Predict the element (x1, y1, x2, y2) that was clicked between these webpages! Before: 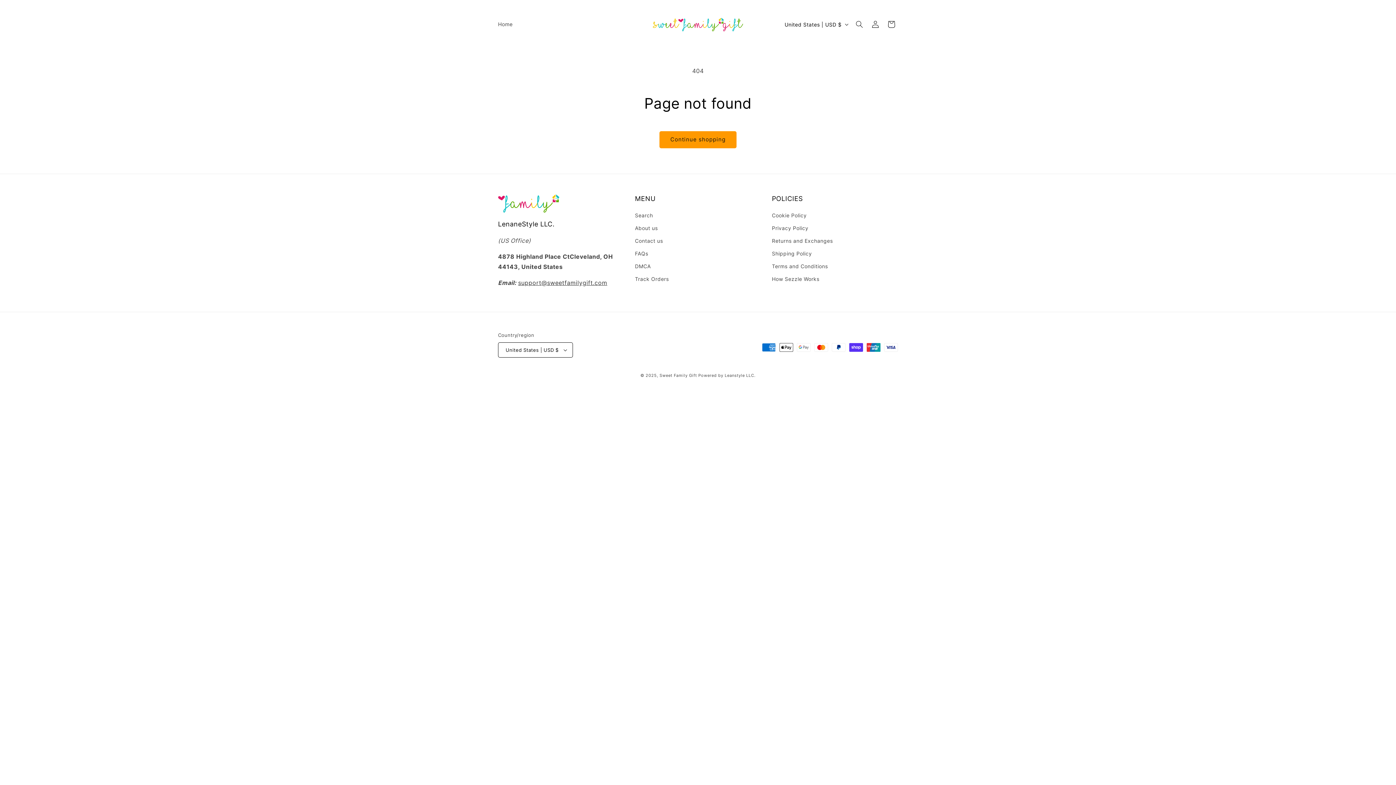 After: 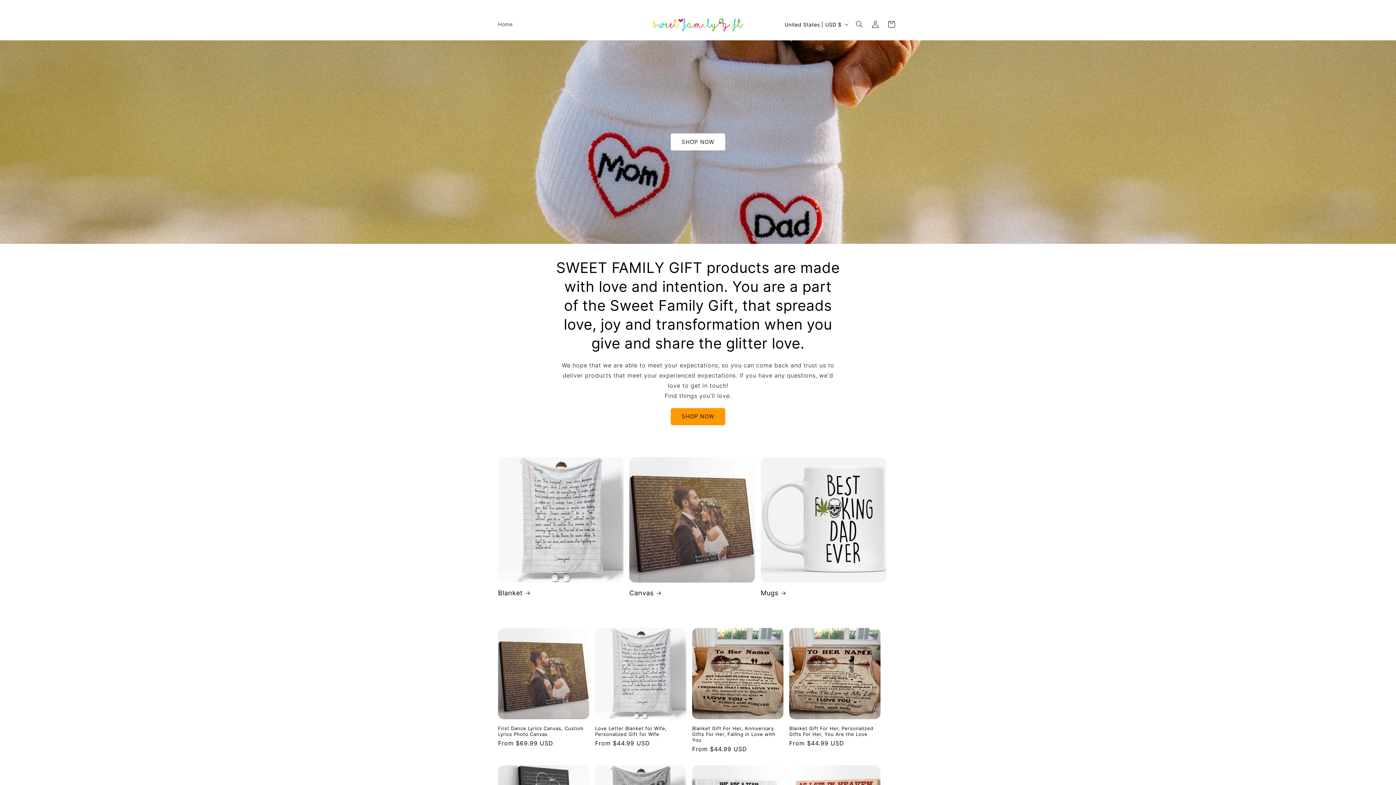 Action: bbox: (650, 13, 746, 35)